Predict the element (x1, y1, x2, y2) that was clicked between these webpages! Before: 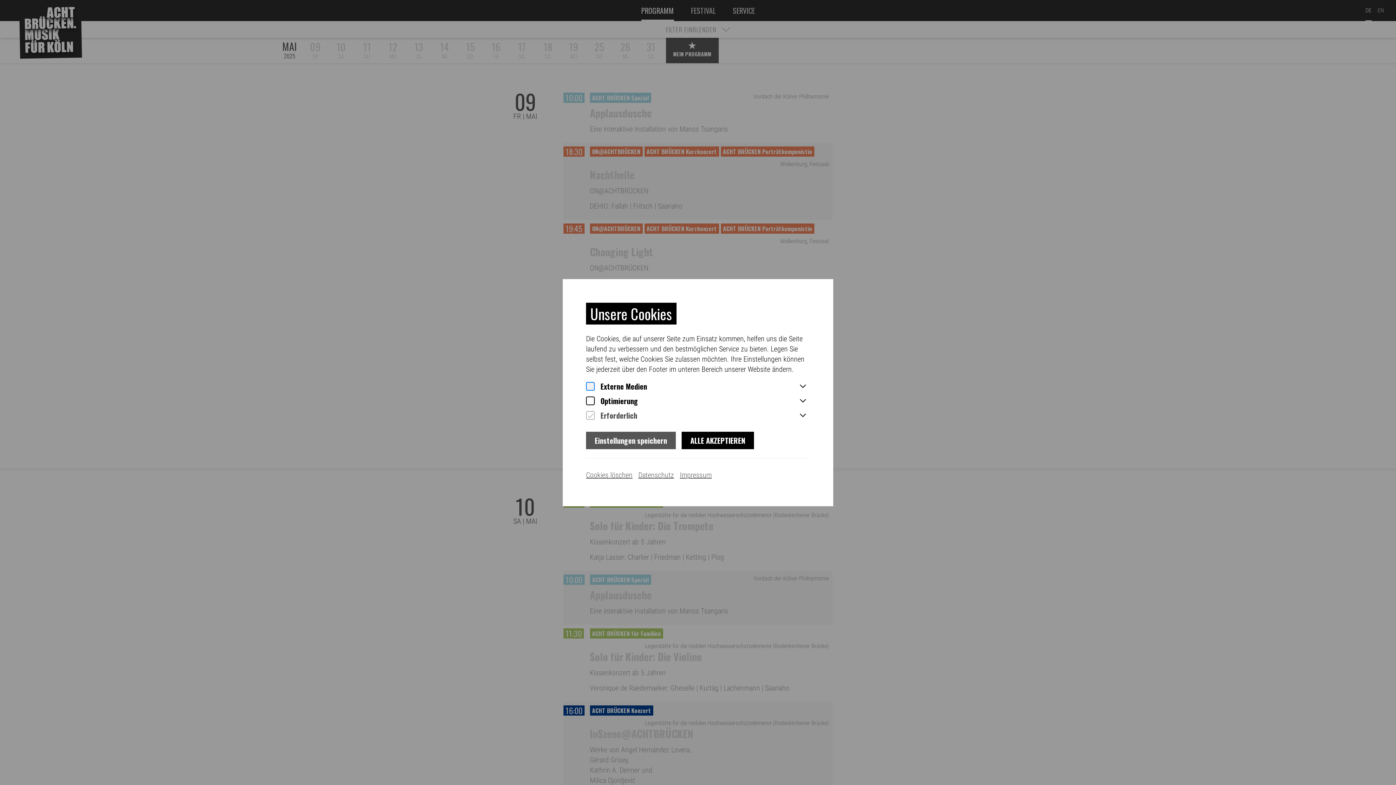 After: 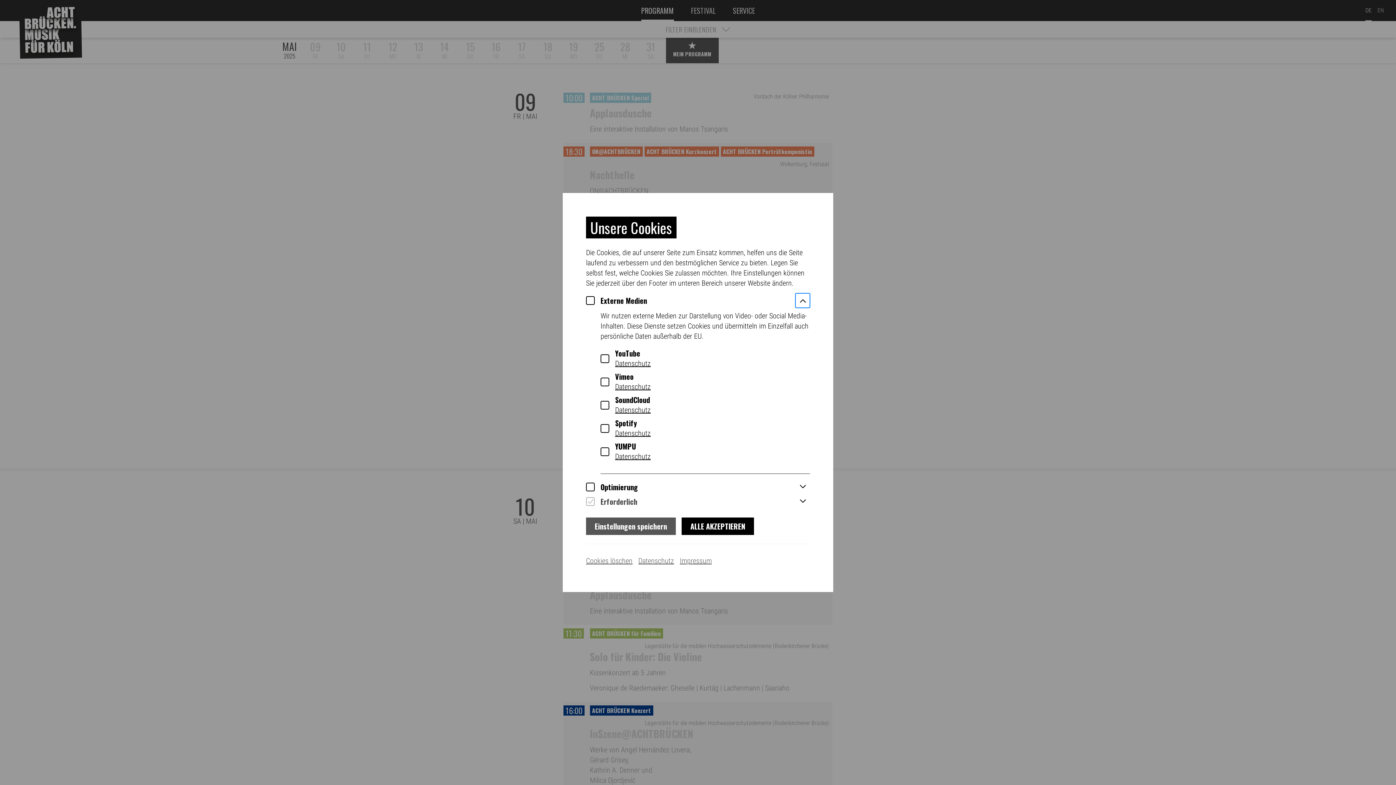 Action: bbox: (795, 379, 810, 394)